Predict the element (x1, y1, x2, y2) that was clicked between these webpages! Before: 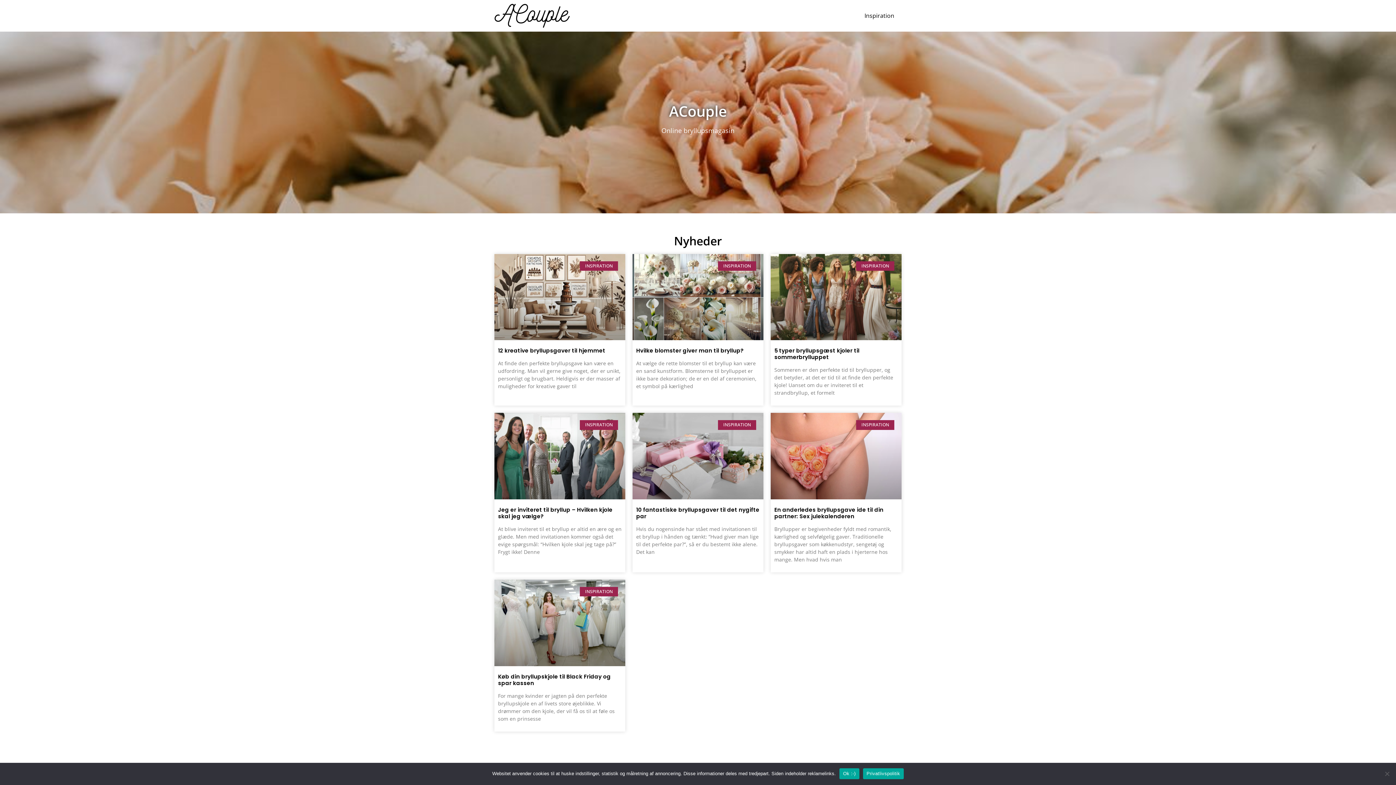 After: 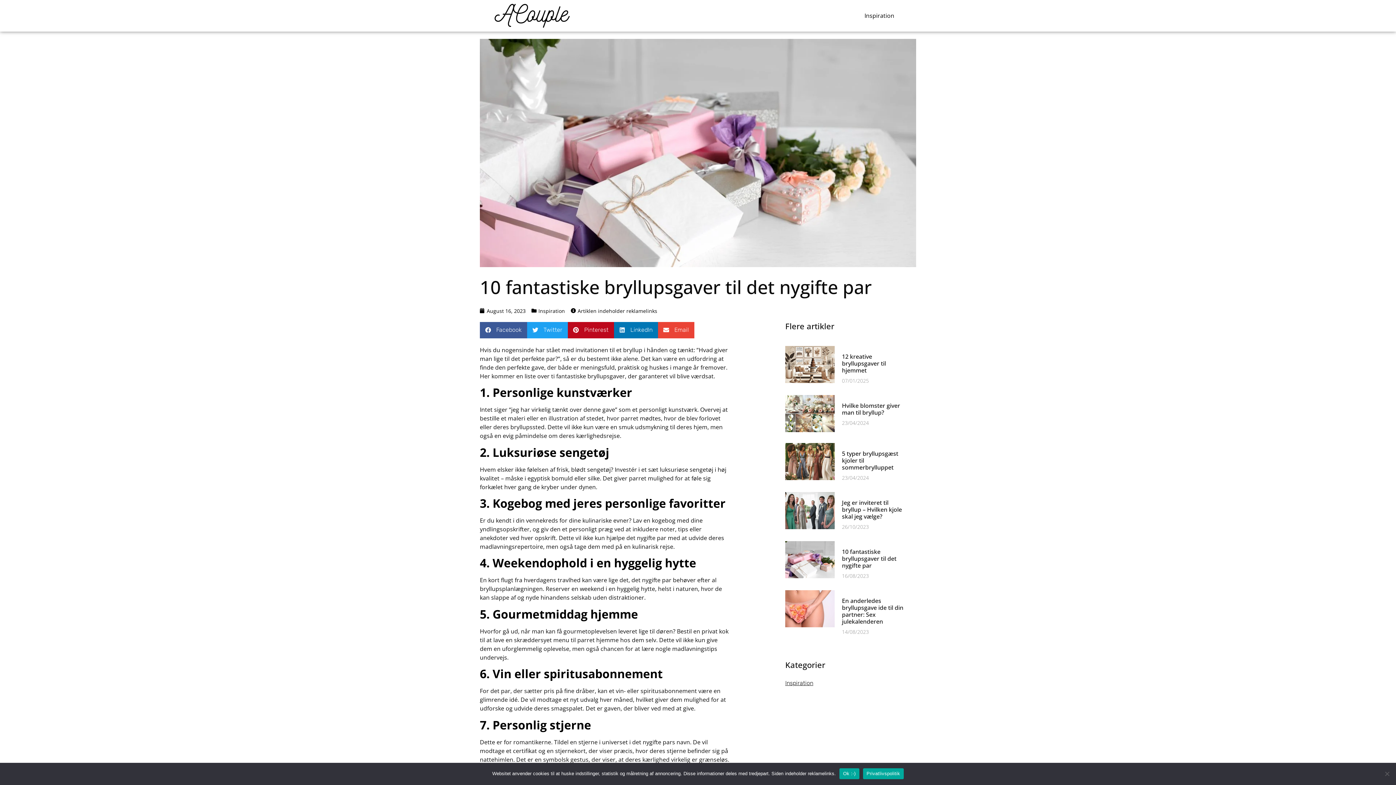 Action: bbox: (632, 413, 763, 499)